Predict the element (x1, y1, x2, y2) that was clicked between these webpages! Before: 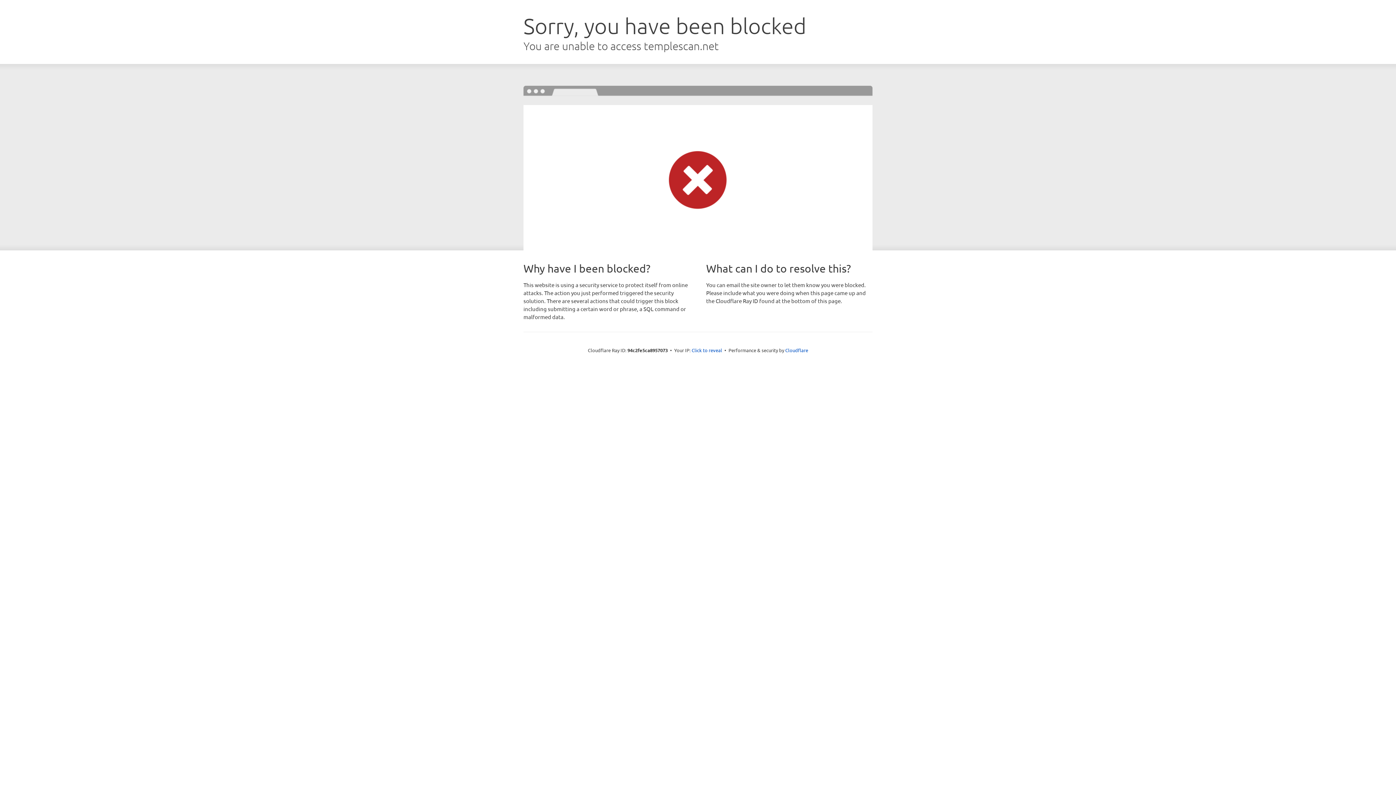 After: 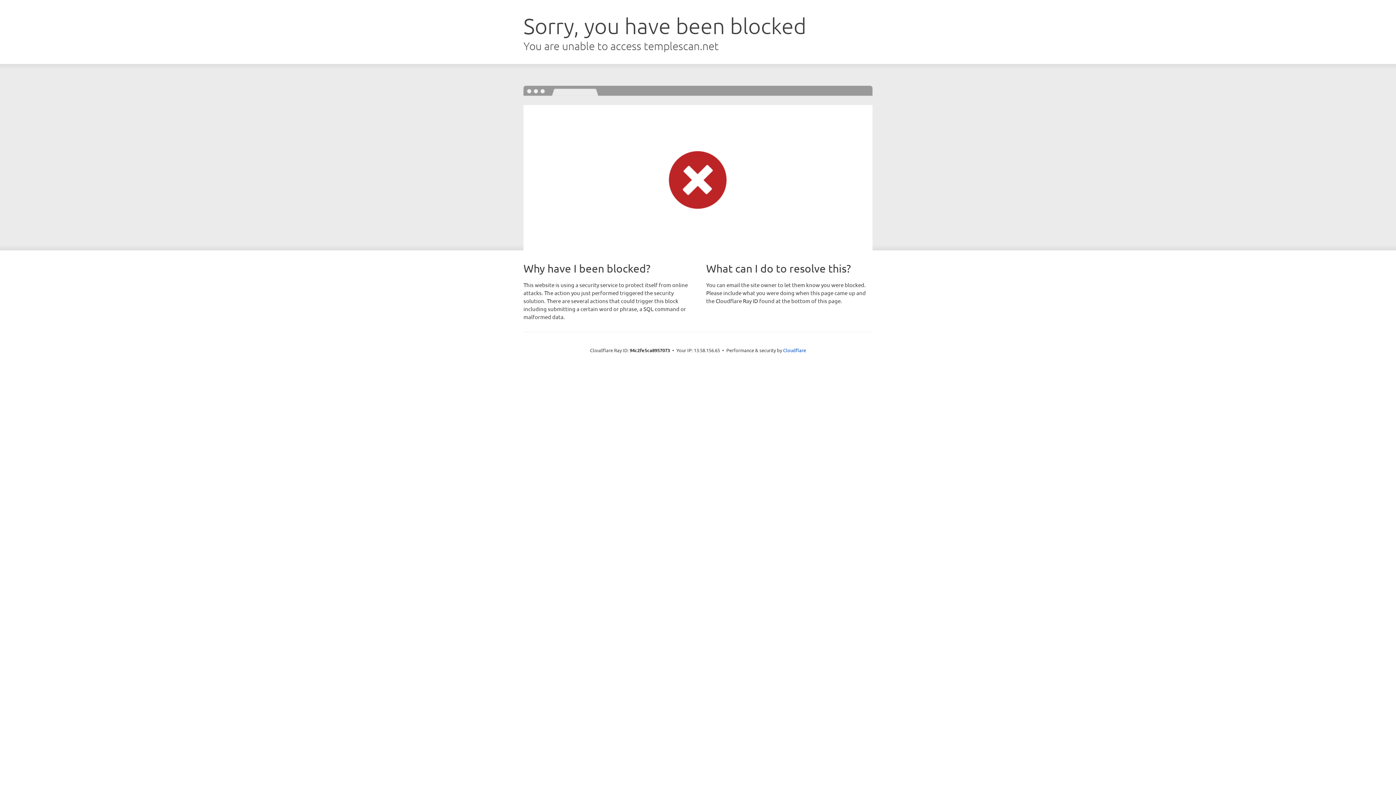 Action: bbox: (691, 346, 722, 353) label: Click to reveal